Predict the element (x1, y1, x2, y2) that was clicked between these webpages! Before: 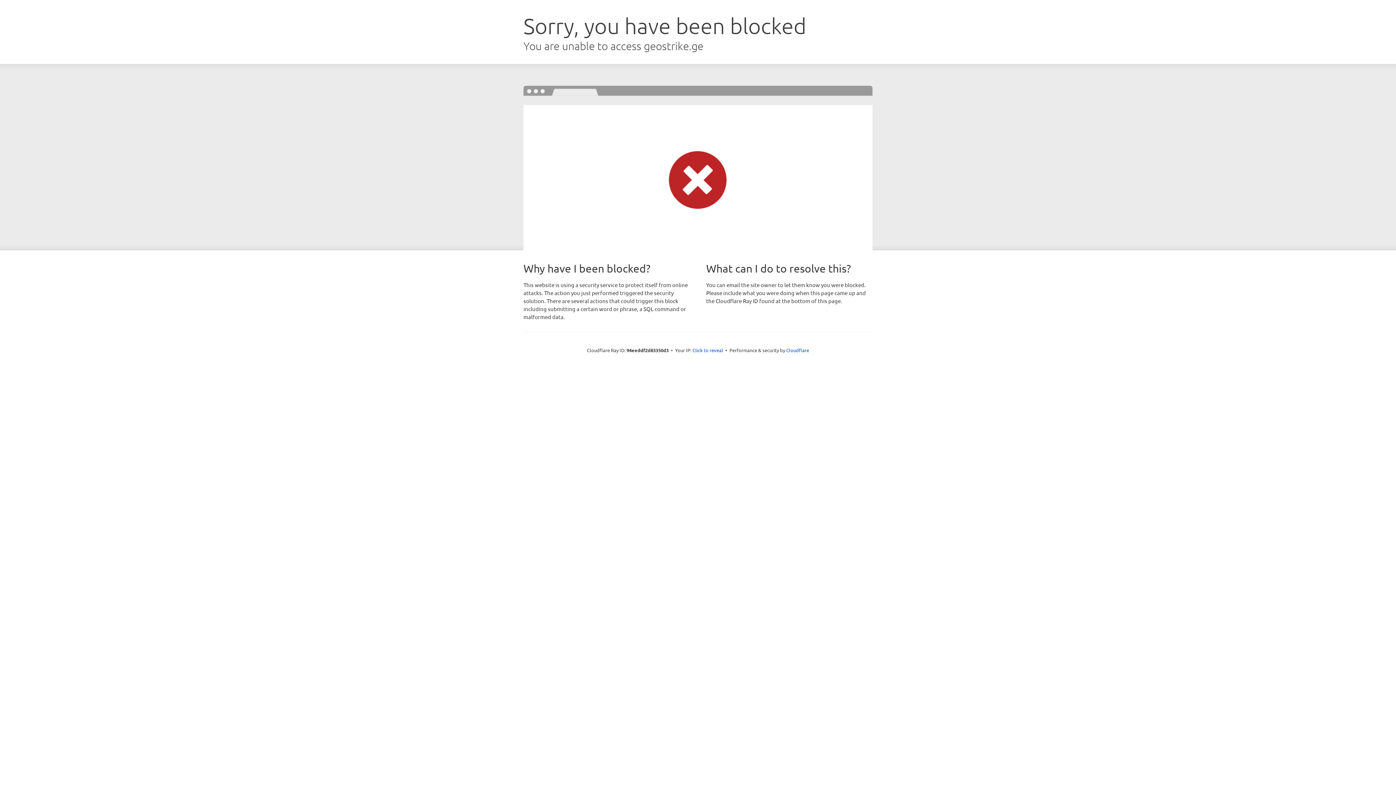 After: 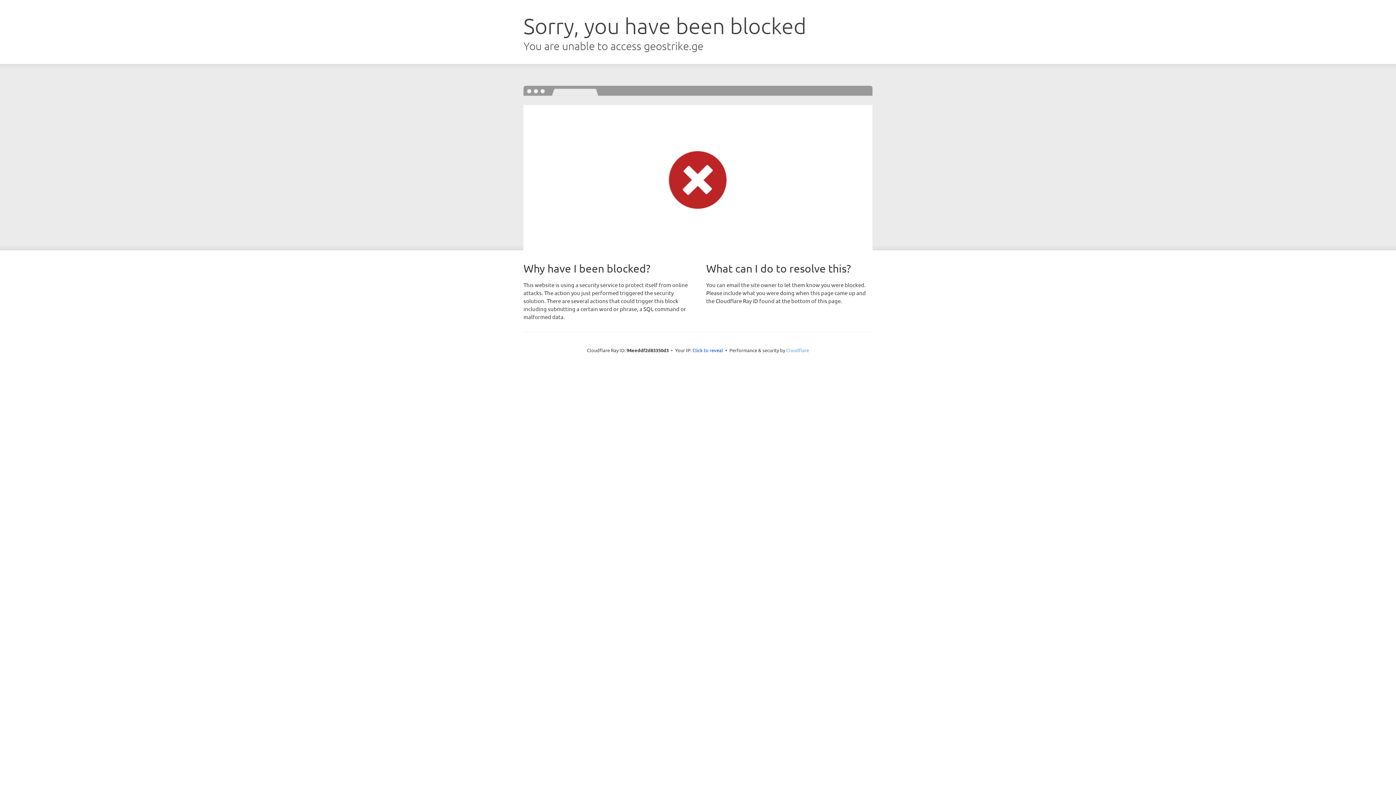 Action: bbox: (786, 347, 809, 353) label: Cloudflare